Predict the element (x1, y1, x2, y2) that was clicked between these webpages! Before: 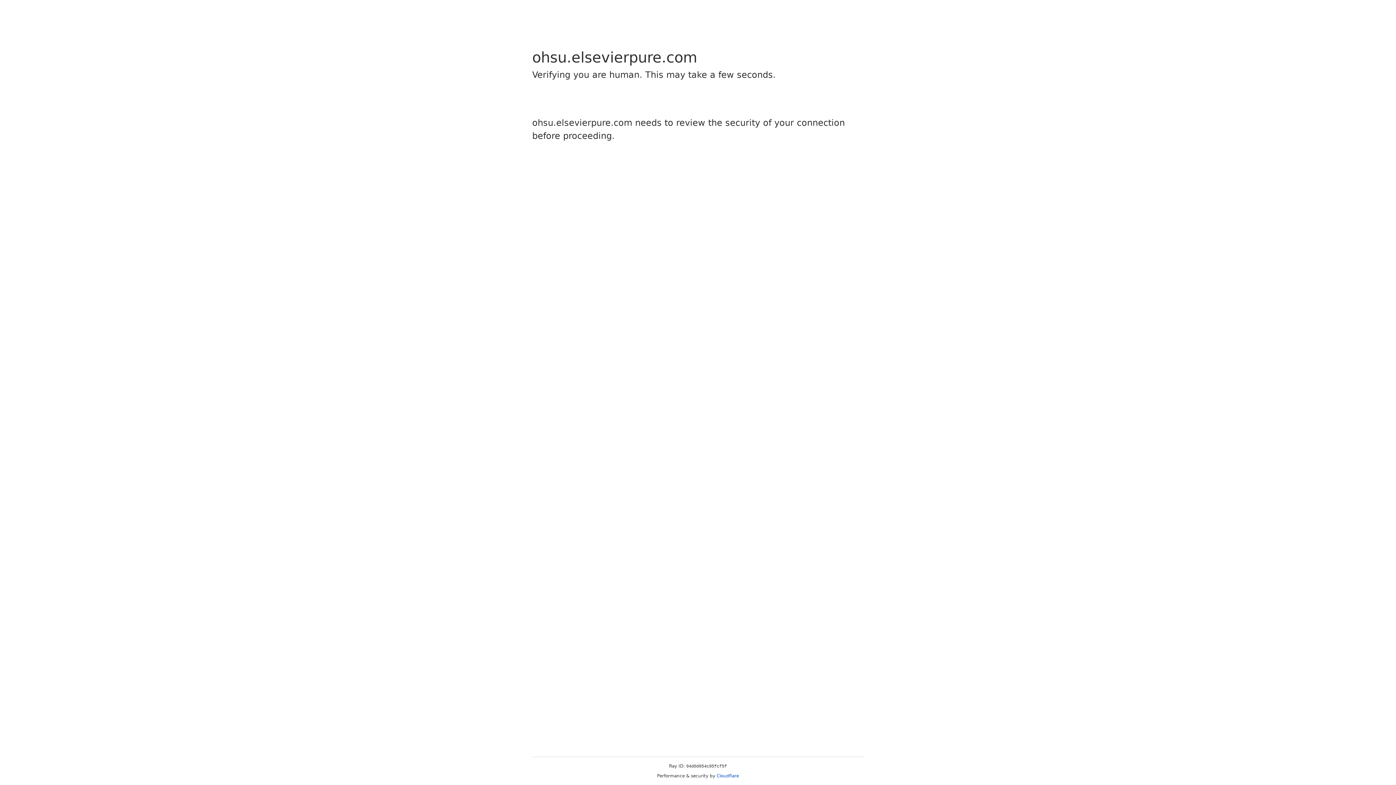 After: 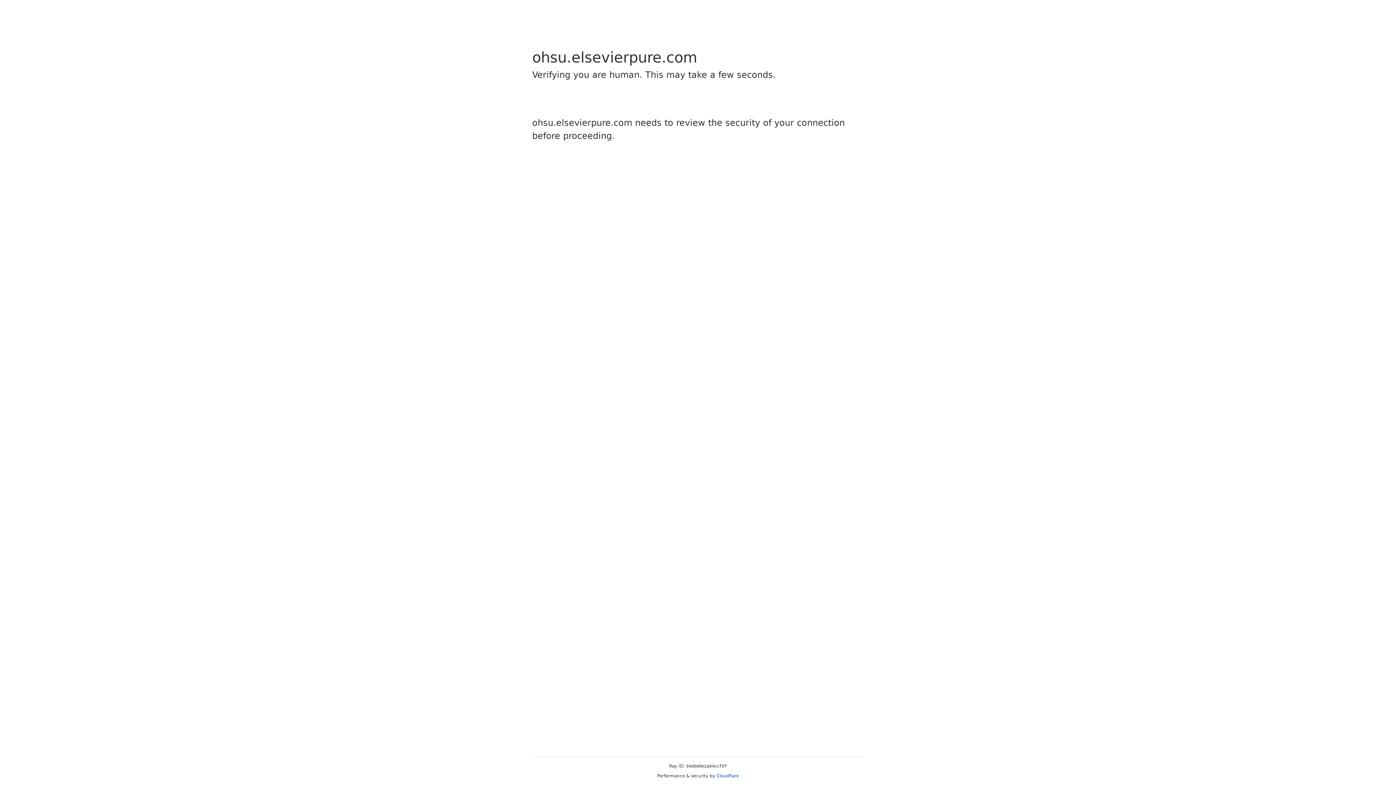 Action: bbox: (716, 773, 739, 778) label: Cloudflare